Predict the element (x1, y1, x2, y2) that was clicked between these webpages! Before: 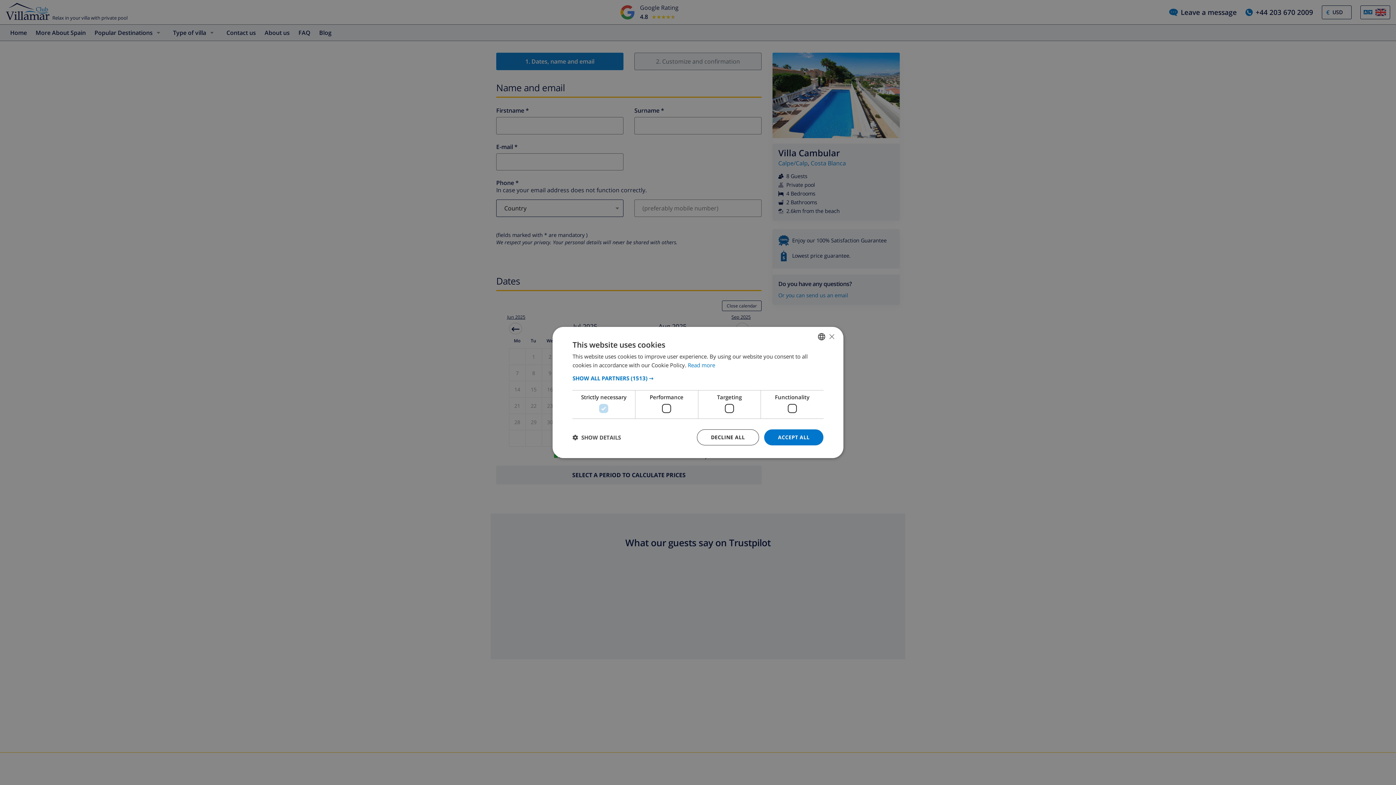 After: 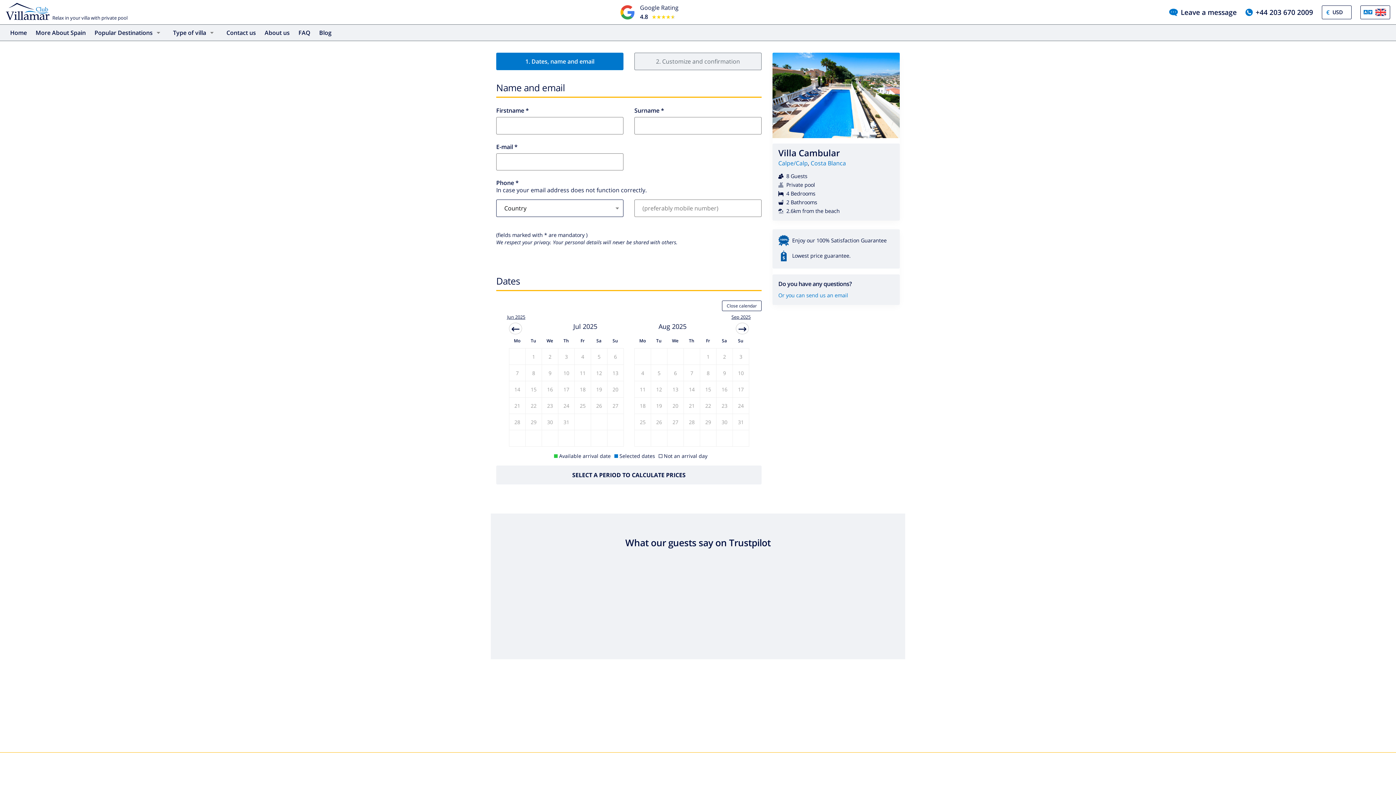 Action: label: DECLINE ALL bbox: (696, 429, 759, 445)